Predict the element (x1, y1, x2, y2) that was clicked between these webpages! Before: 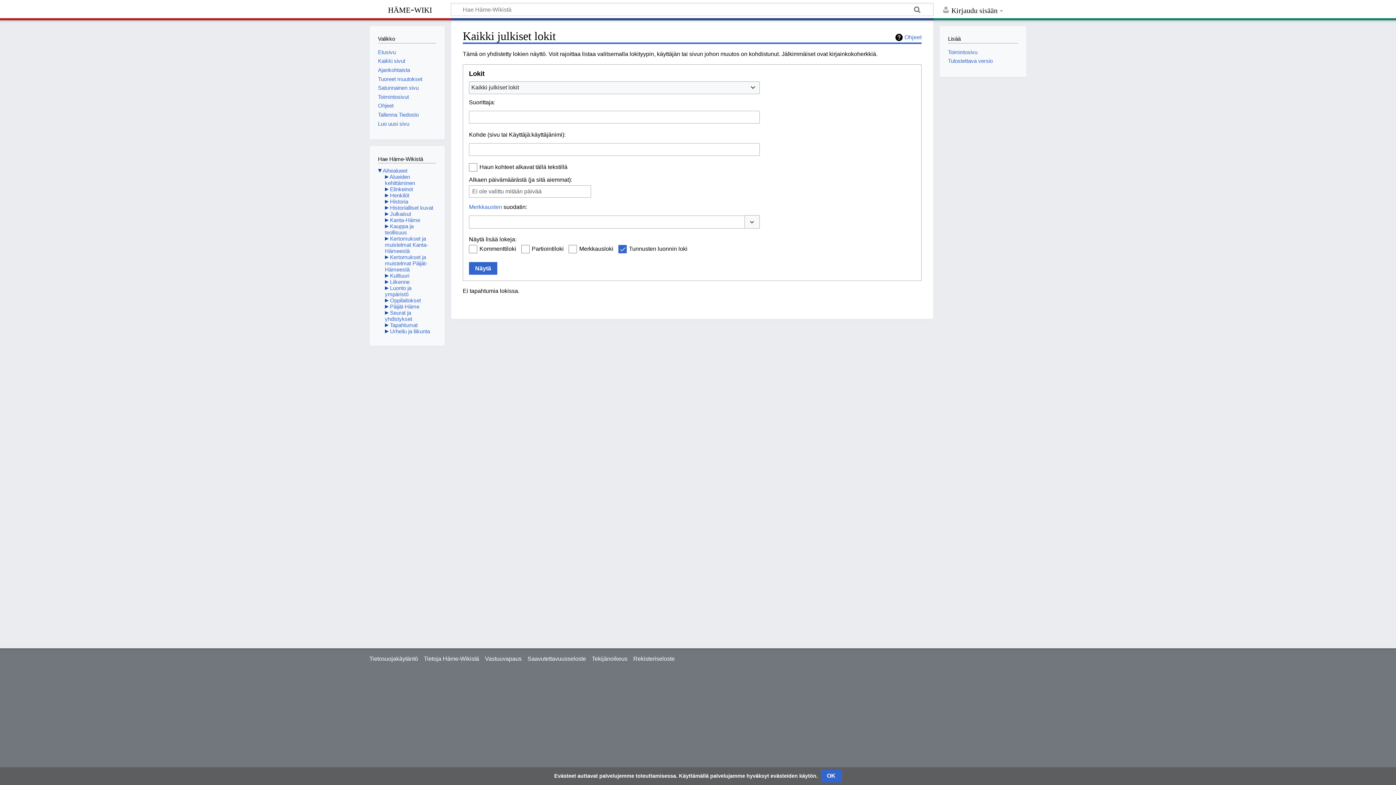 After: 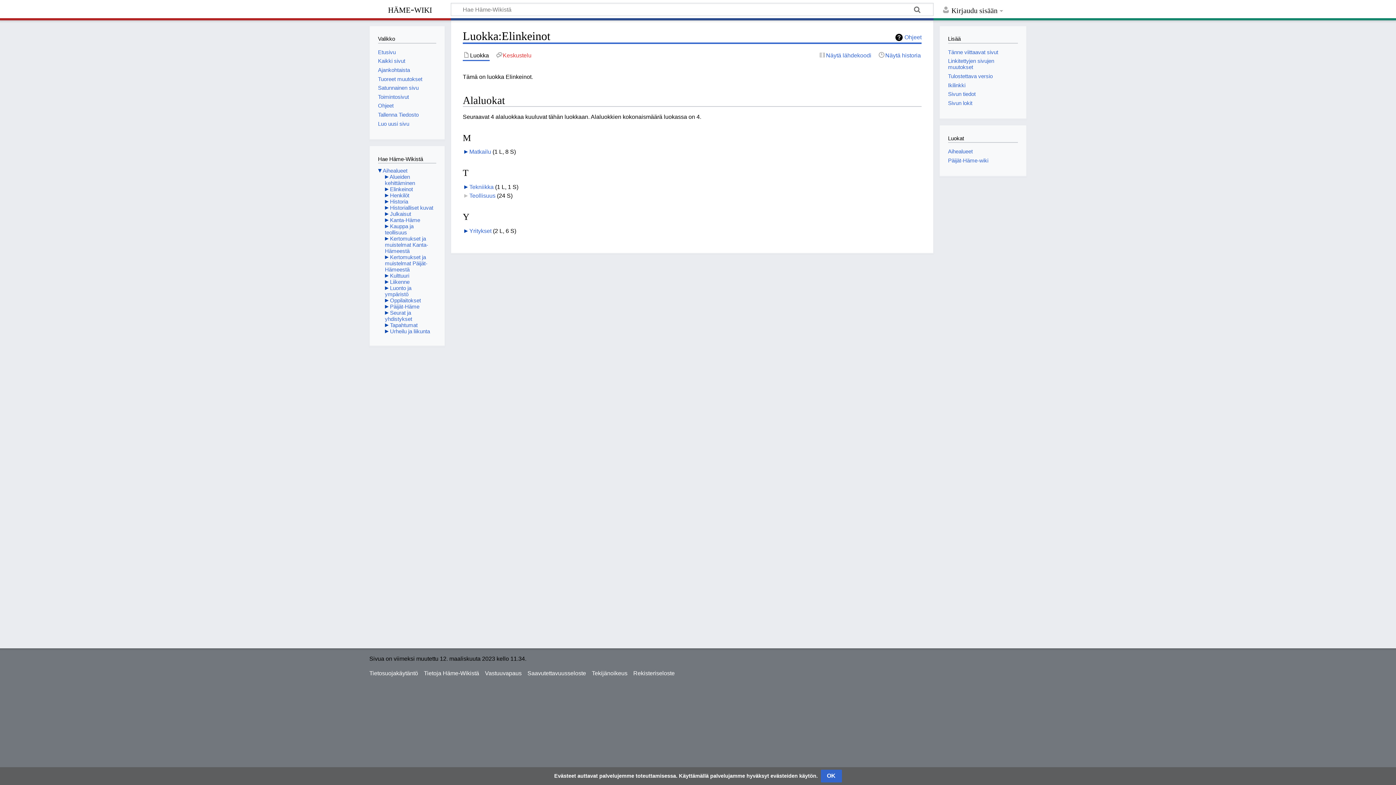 Action: bbox: (390, 186, 413, 192) label: Elinkeinot